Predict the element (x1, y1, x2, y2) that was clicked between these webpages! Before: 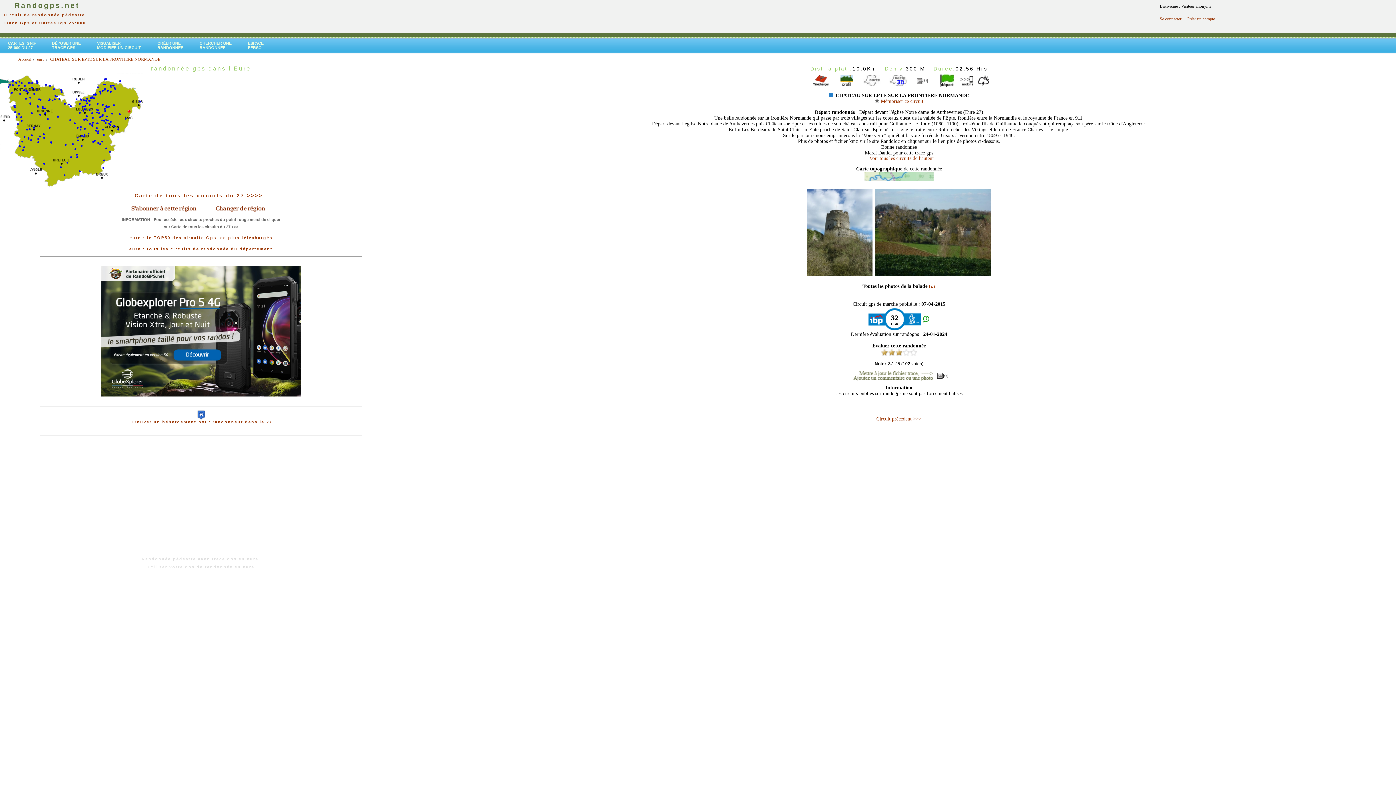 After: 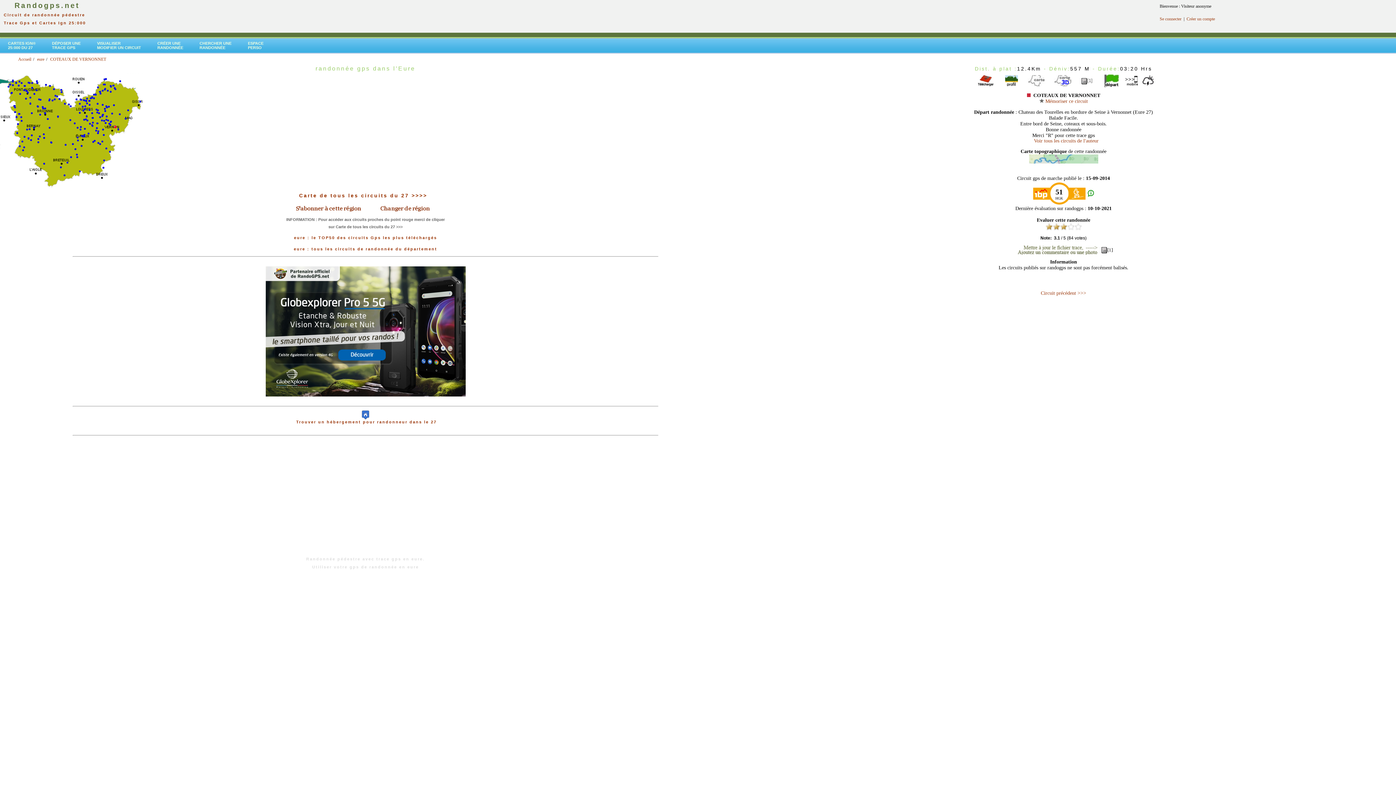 Action: bbox: (113, 123, 115, 128)